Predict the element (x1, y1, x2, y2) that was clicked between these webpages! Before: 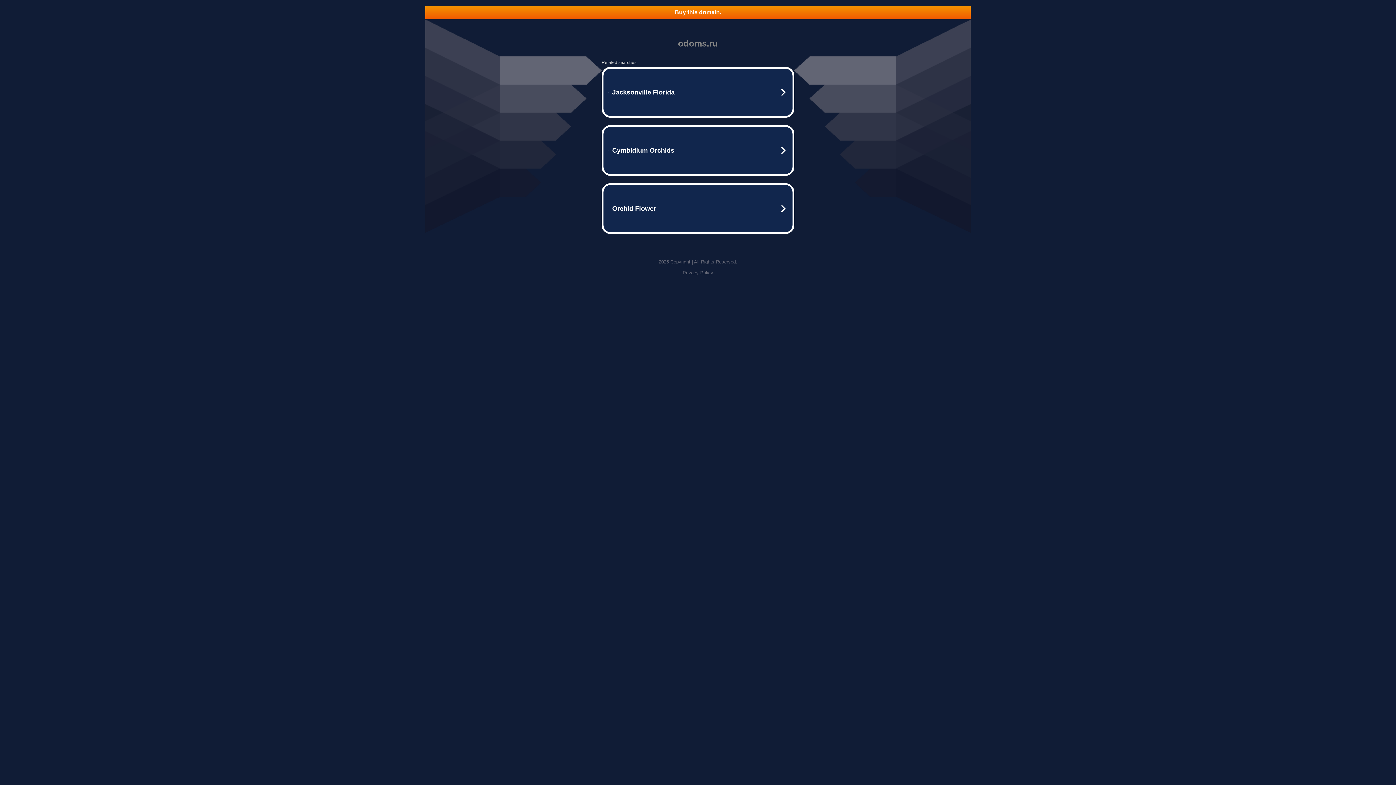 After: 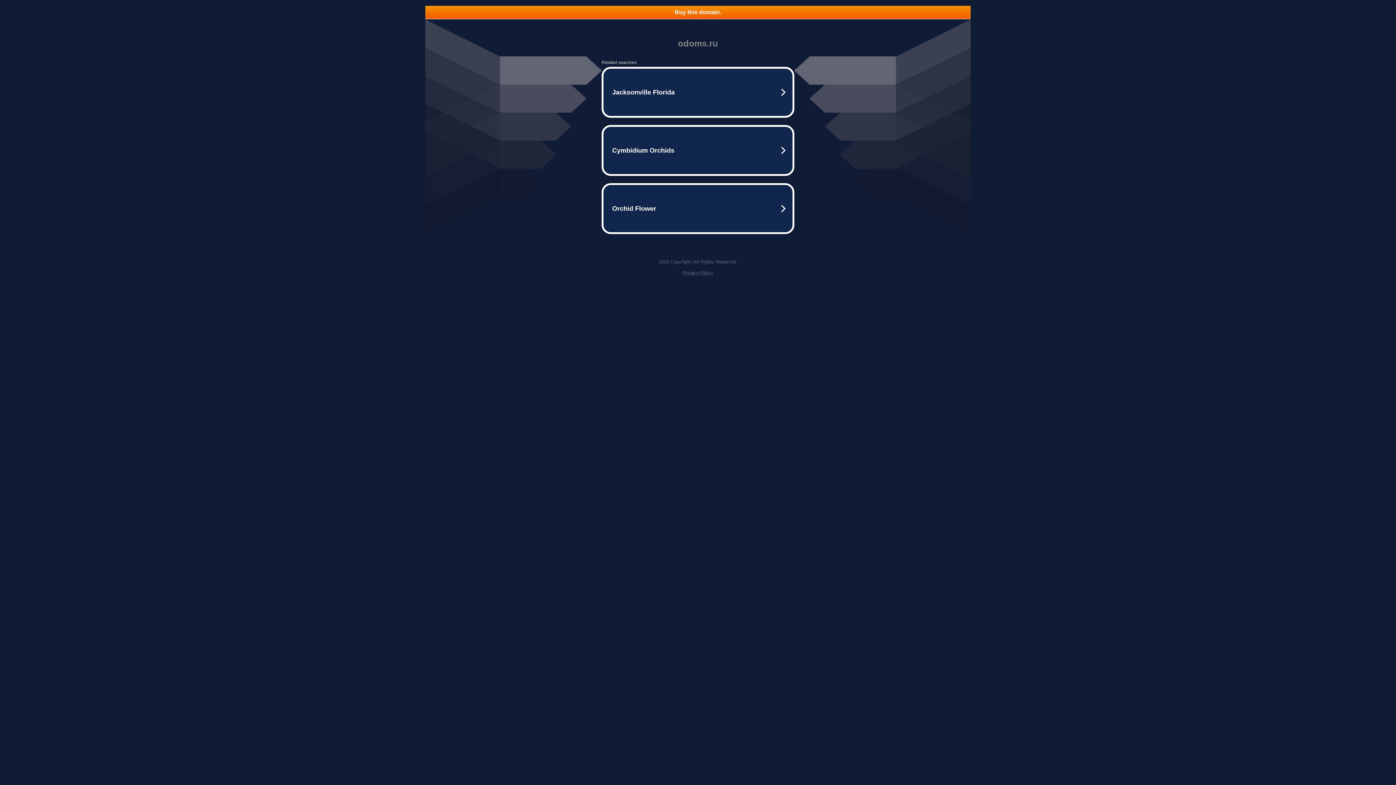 Action: bbox: (425, 5, 970, 18) label: Buy this domain.